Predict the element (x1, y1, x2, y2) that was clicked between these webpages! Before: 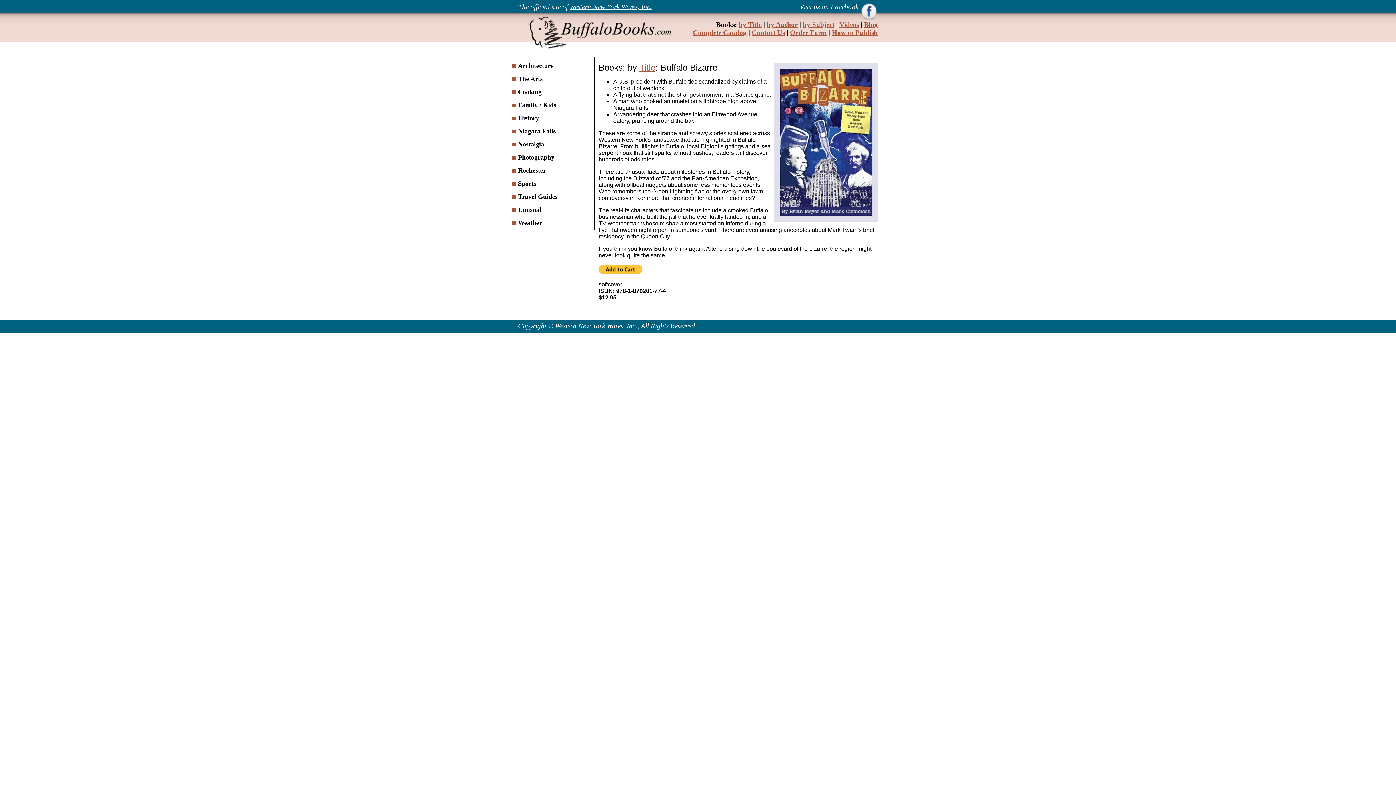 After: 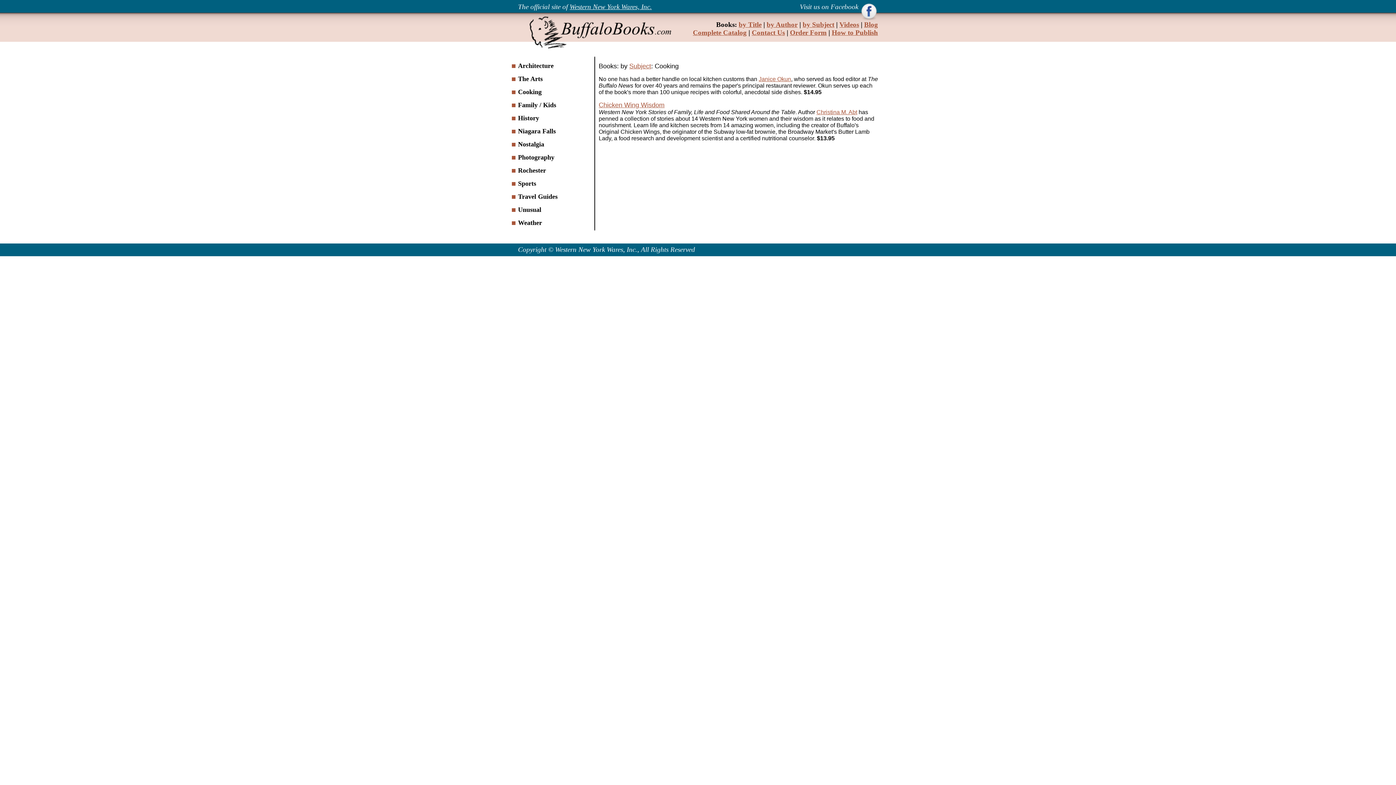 Action: bbox: (518, 88, 541, 95) label: Cooking